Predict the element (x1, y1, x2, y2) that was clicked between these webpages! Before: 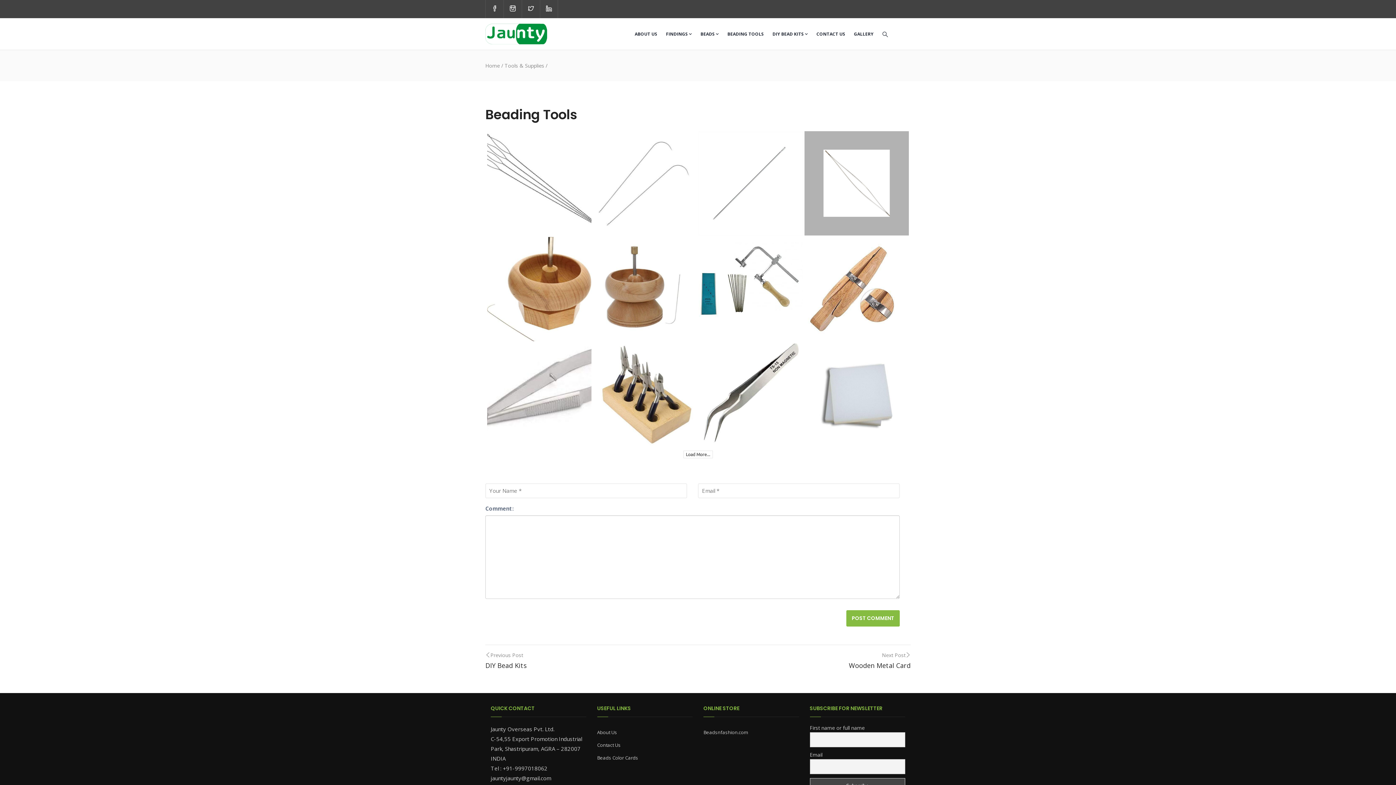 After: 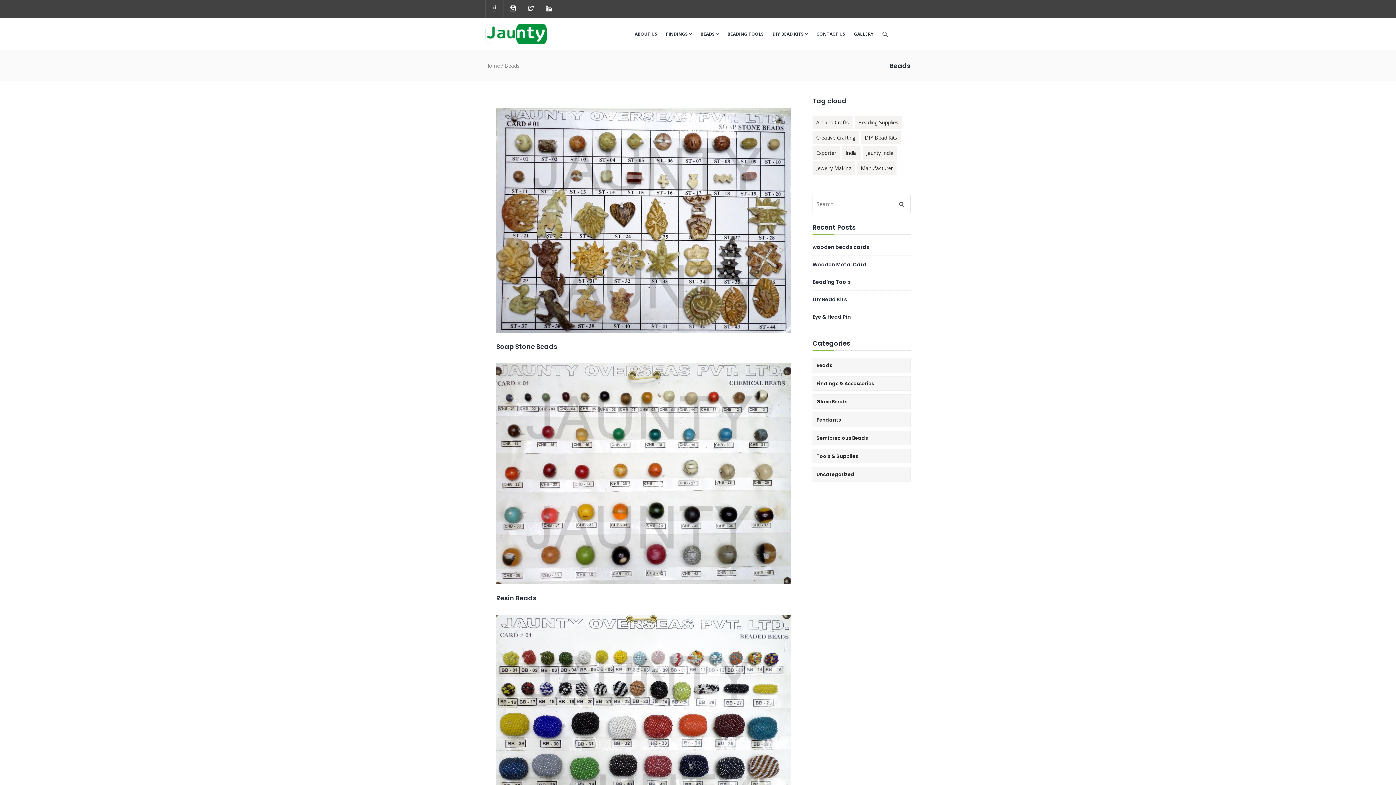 Action: label: BEADS bbox: (696, 18, 723, 49)